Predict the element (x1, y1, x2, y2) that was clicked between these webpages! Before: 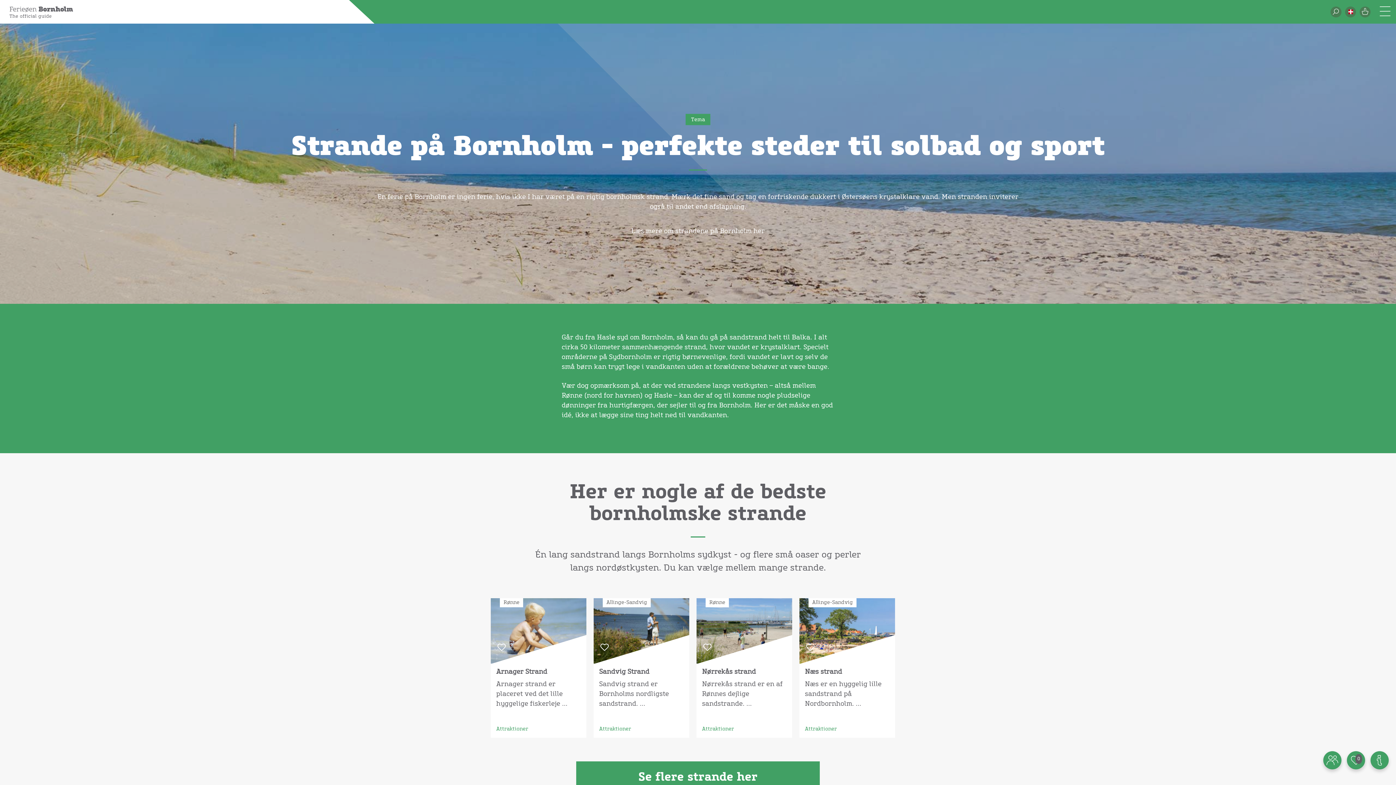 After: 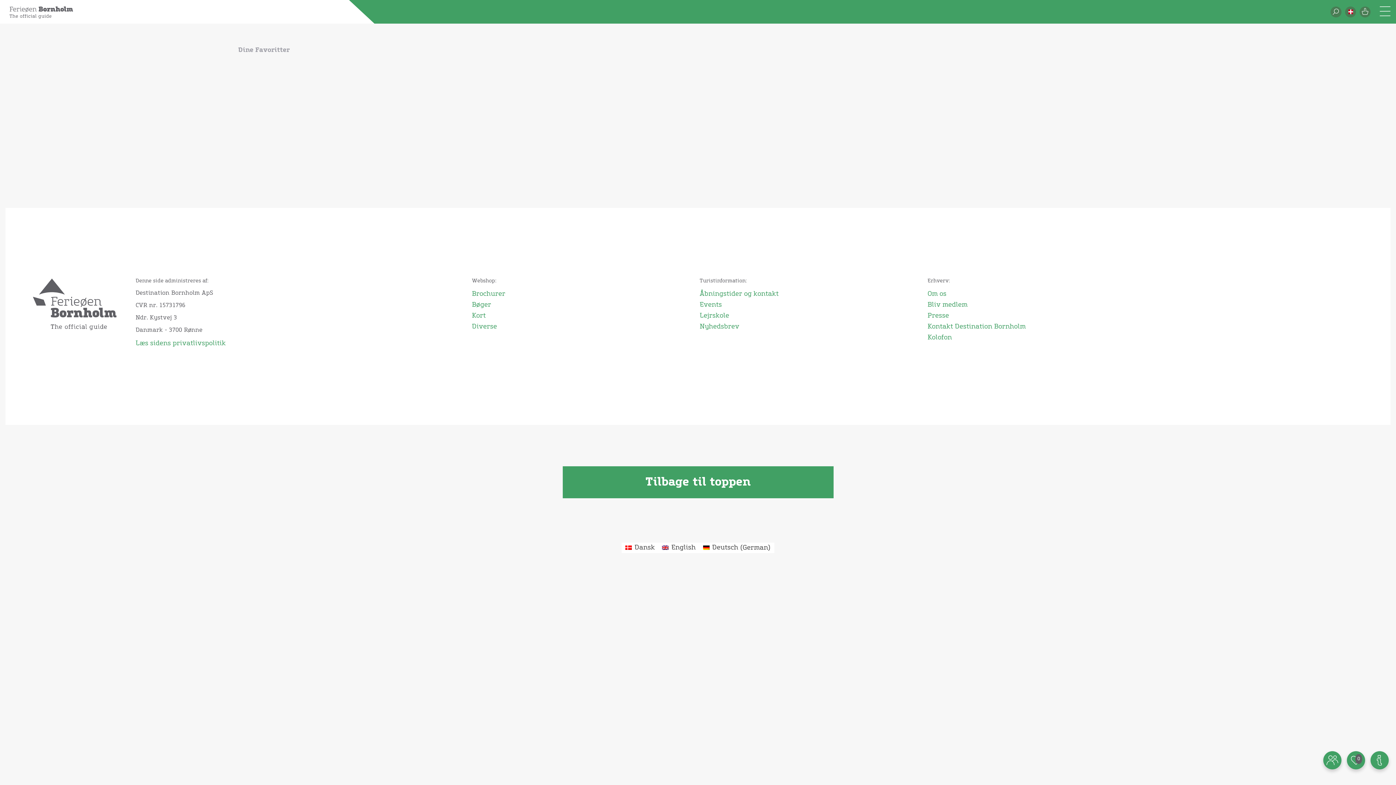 Action: label: 0 bbox: (1347, 751, 1365, 769)